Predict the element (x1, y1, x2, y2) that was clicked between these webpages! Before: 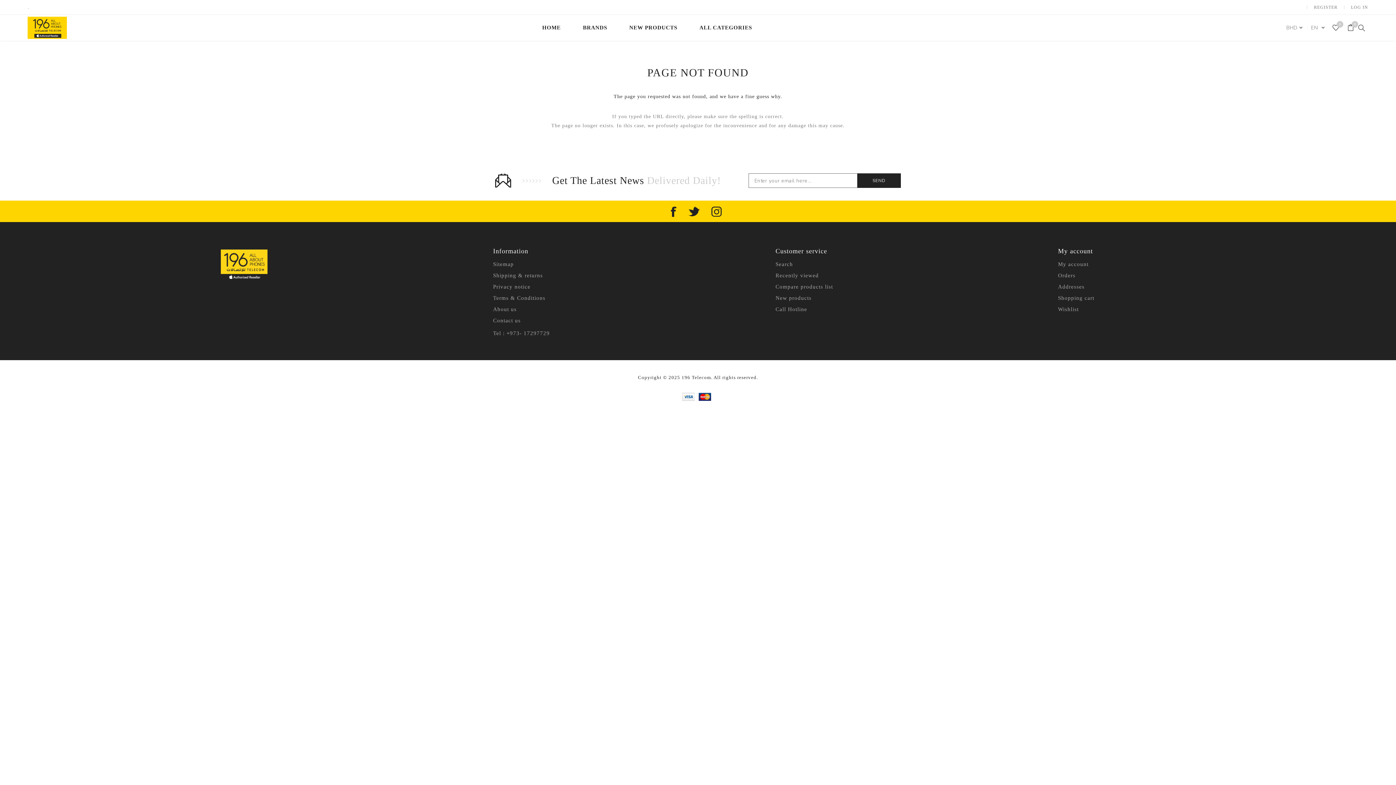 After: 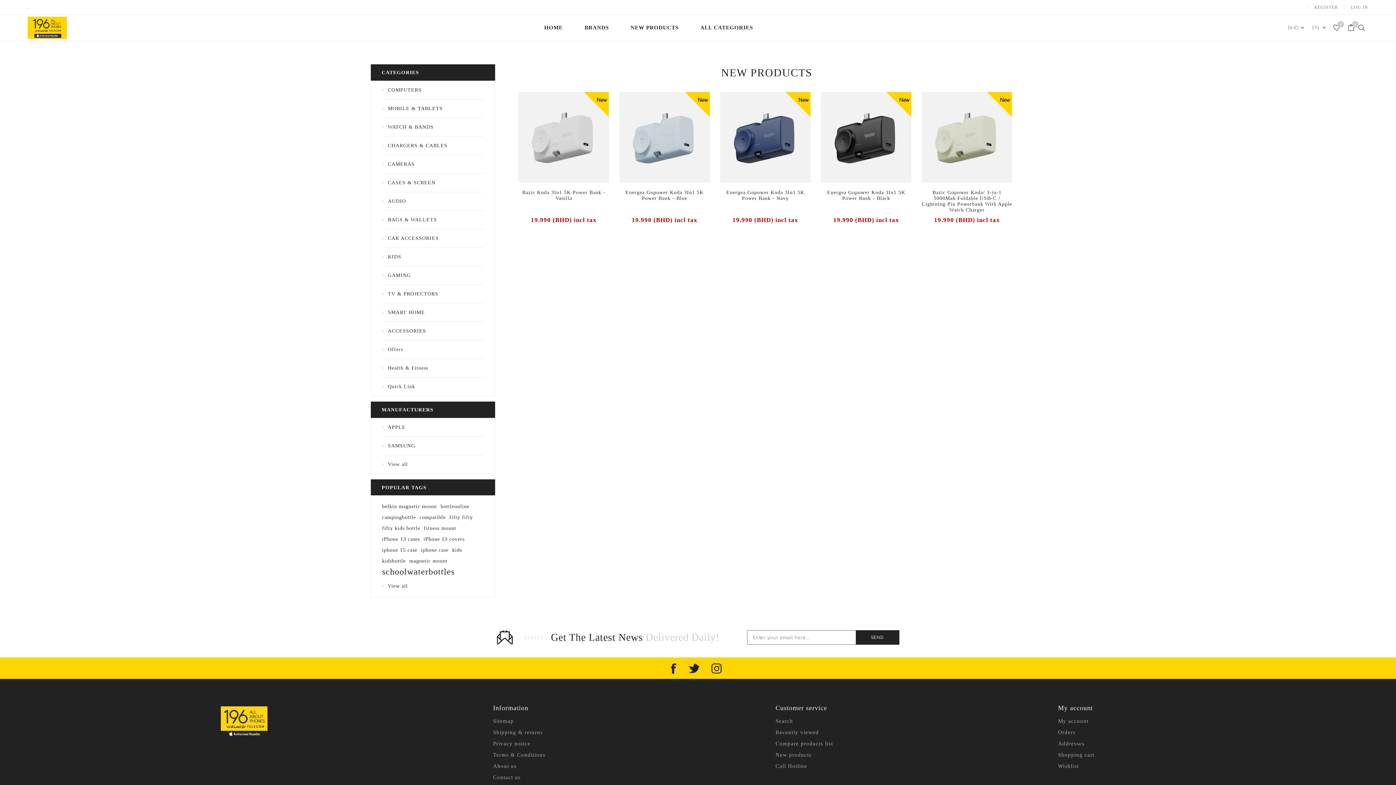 Action: bbox: (629, 24, 677, 31) label: NEW PRODUCTS